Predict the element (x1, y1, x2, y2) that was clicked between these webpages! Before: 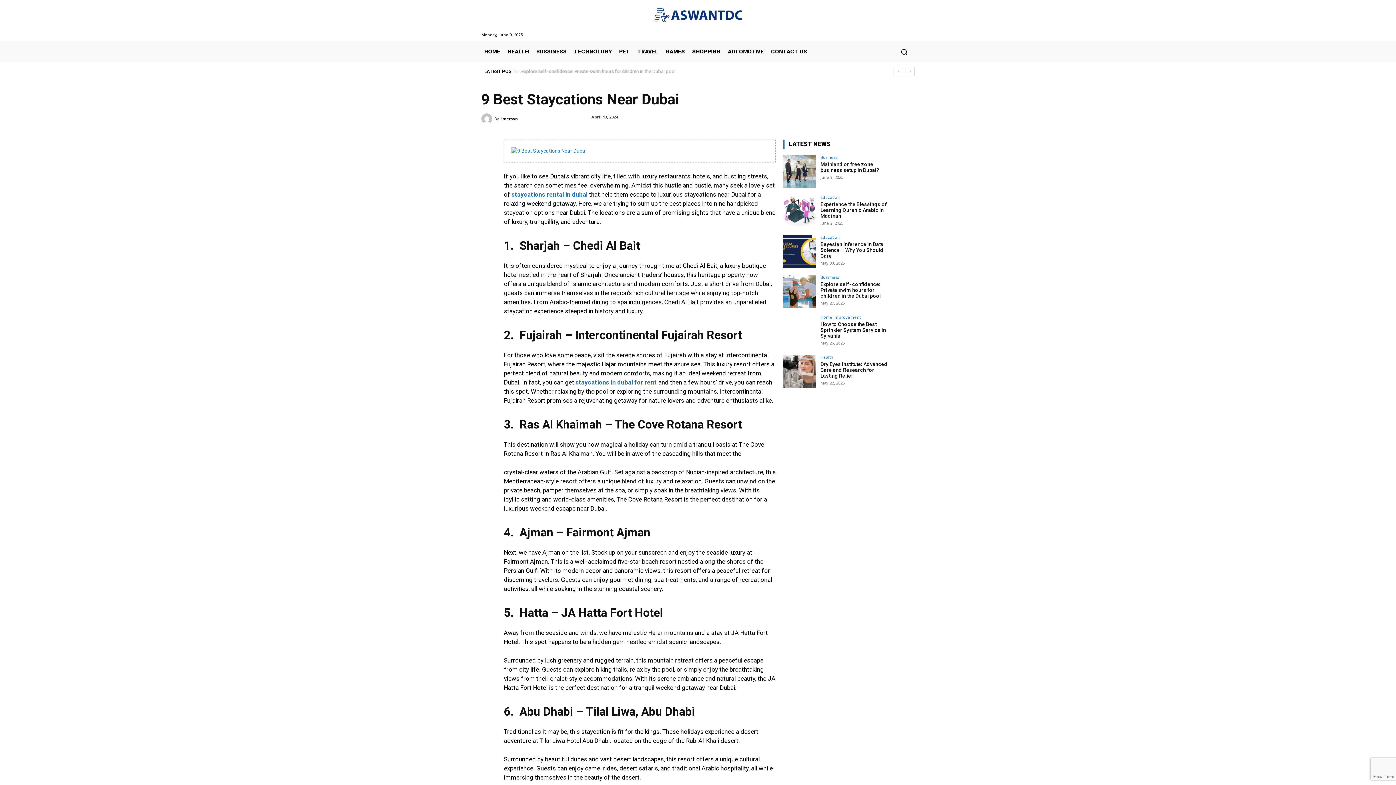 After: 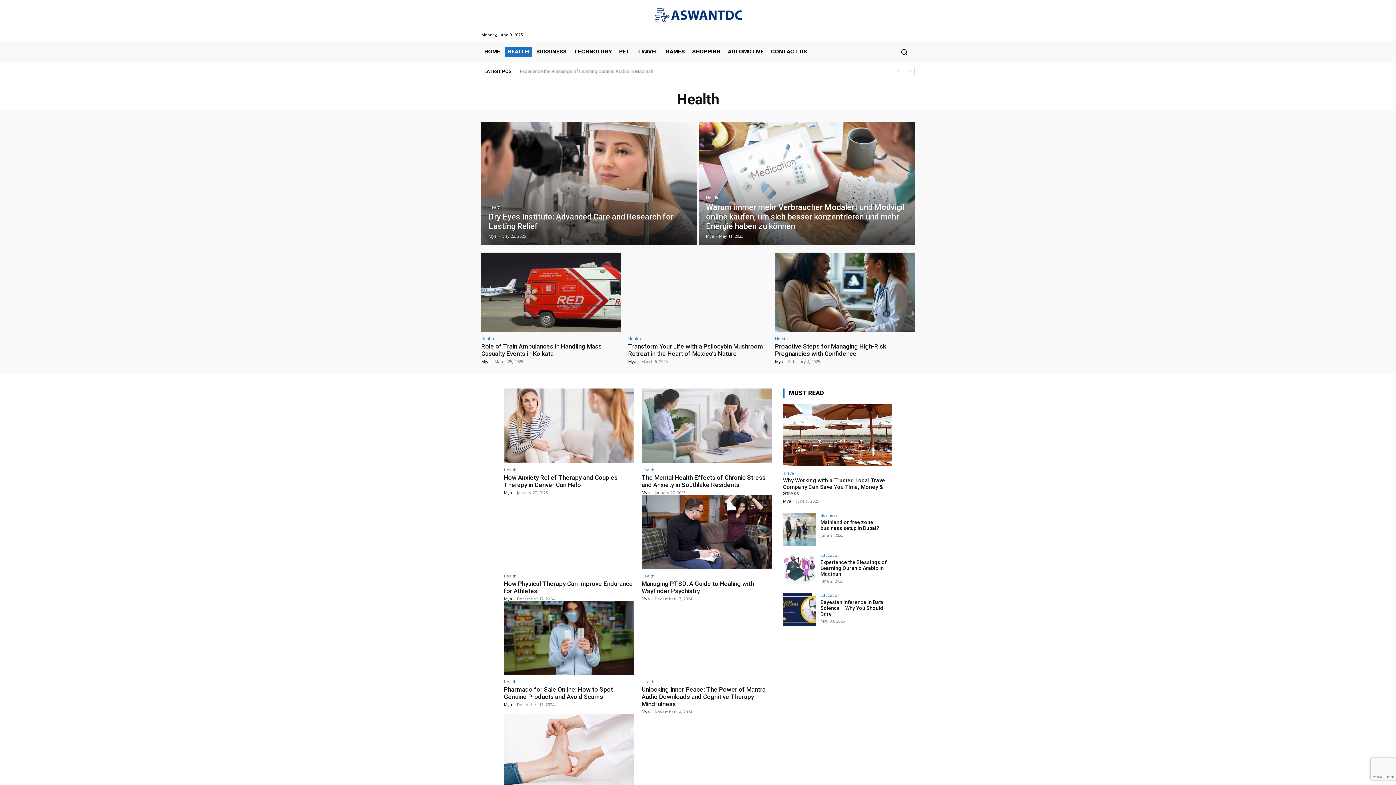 Action: label: HEALTH bbox: (504, 46, 532, 56)